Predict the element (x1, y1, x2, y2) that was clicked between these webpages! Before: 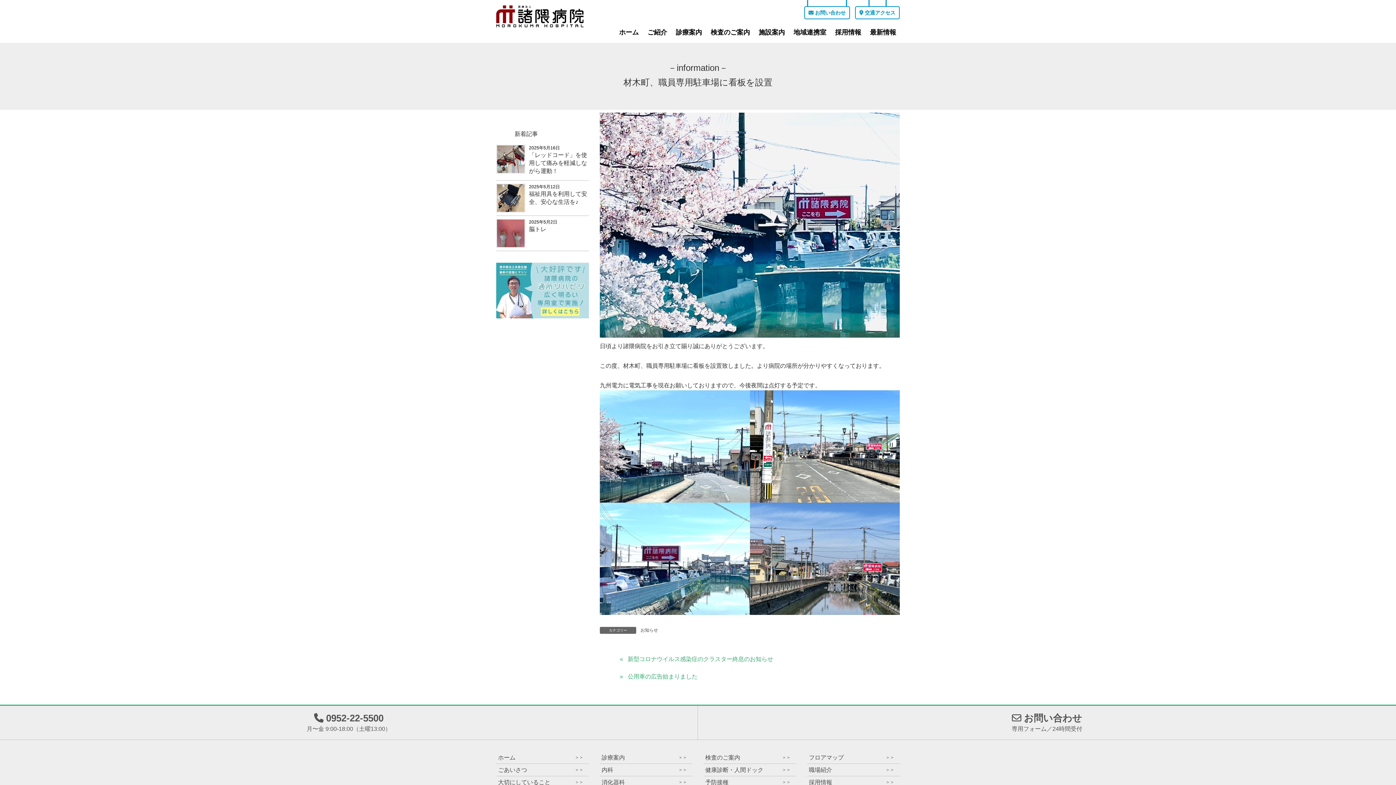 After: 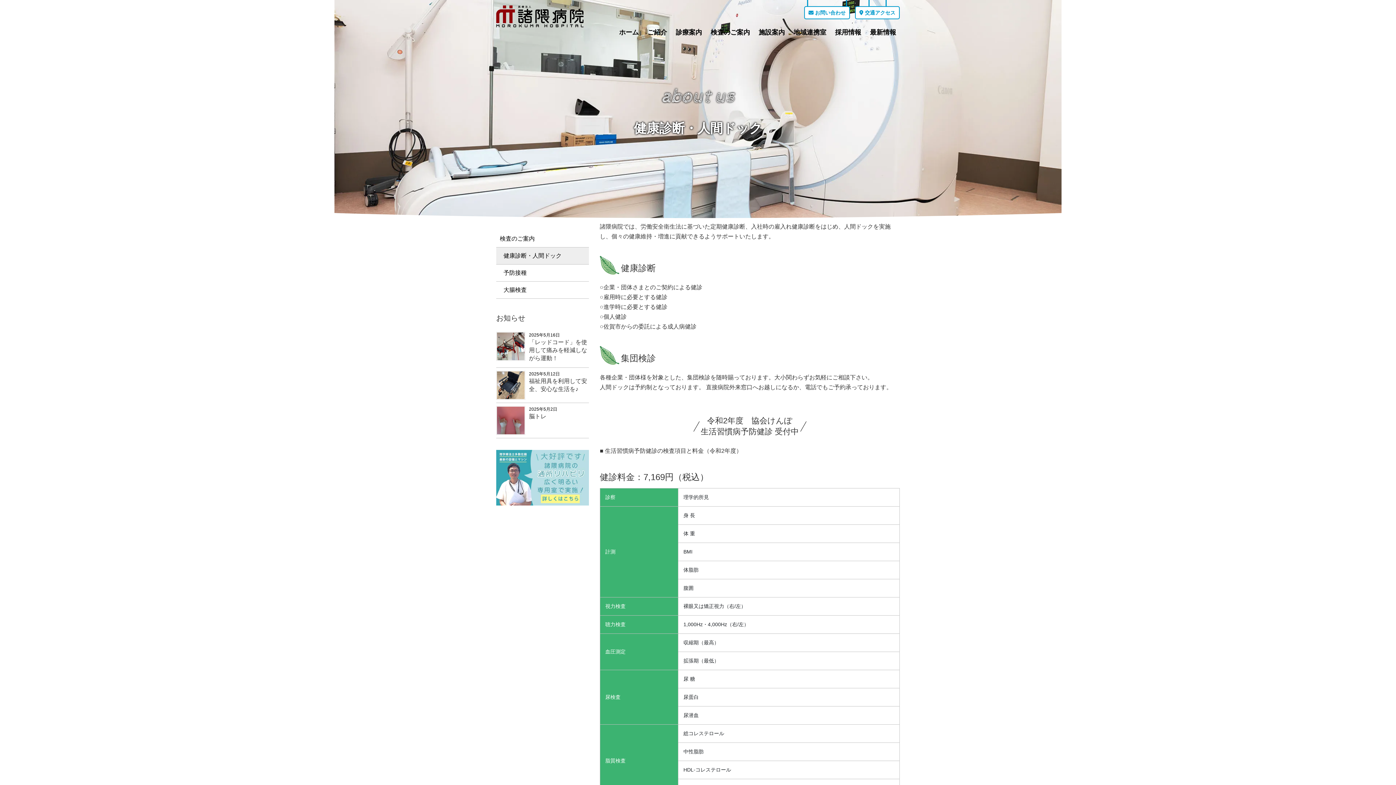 Action: label: 健康診断・人間ドック
＞＞ bbox: (703, 764, 796, 776)